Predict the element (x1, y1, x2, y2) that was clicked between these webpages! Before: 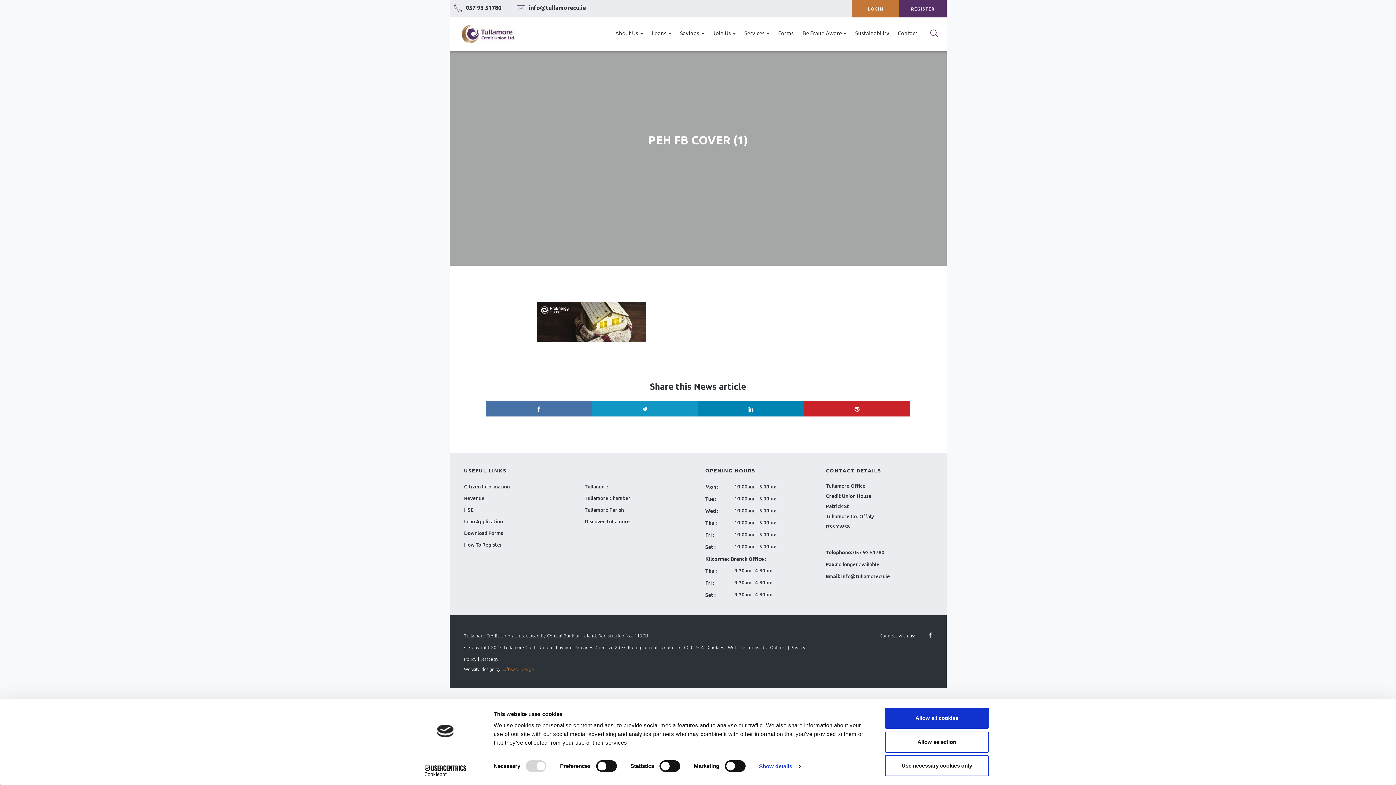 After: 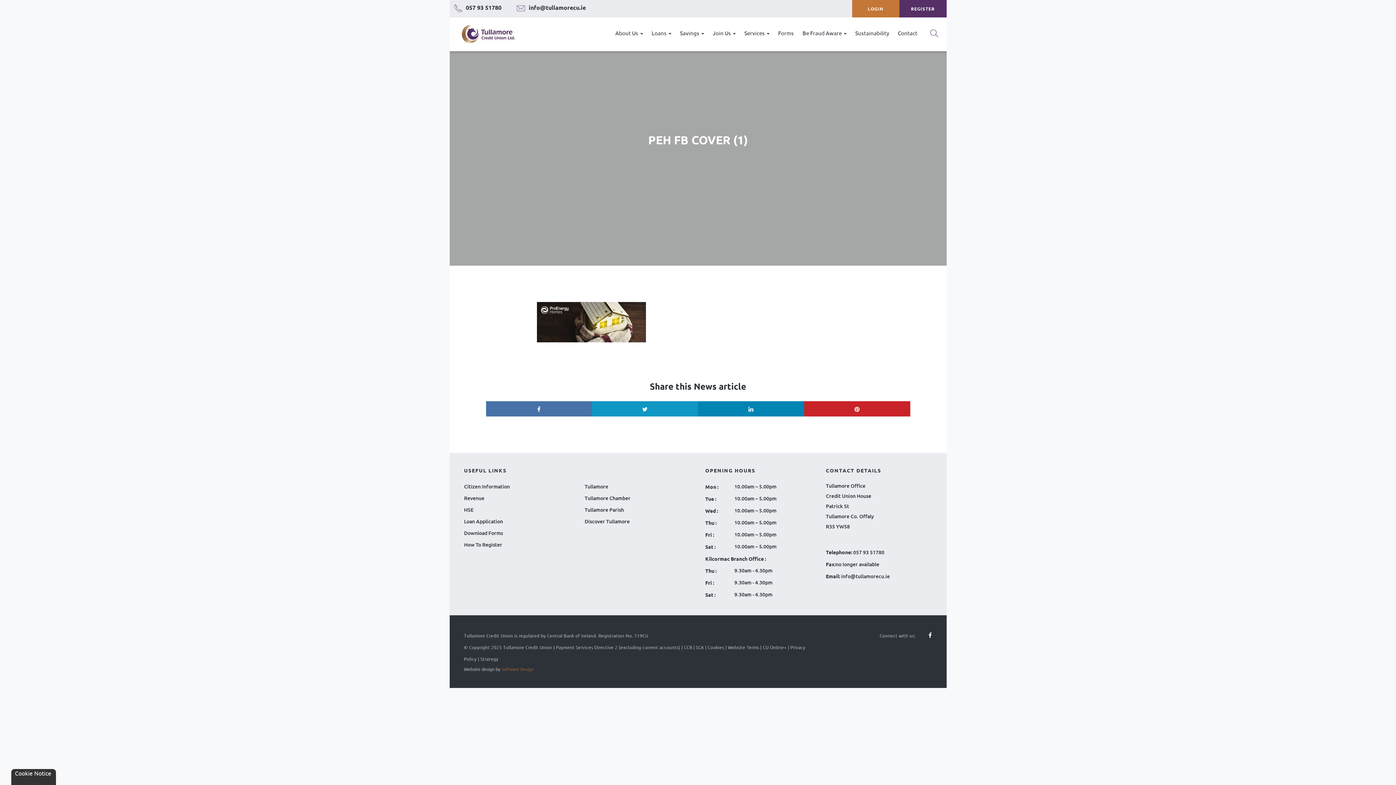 Action: bbox: (885, 708, 989, 729) label: Allow all cookies